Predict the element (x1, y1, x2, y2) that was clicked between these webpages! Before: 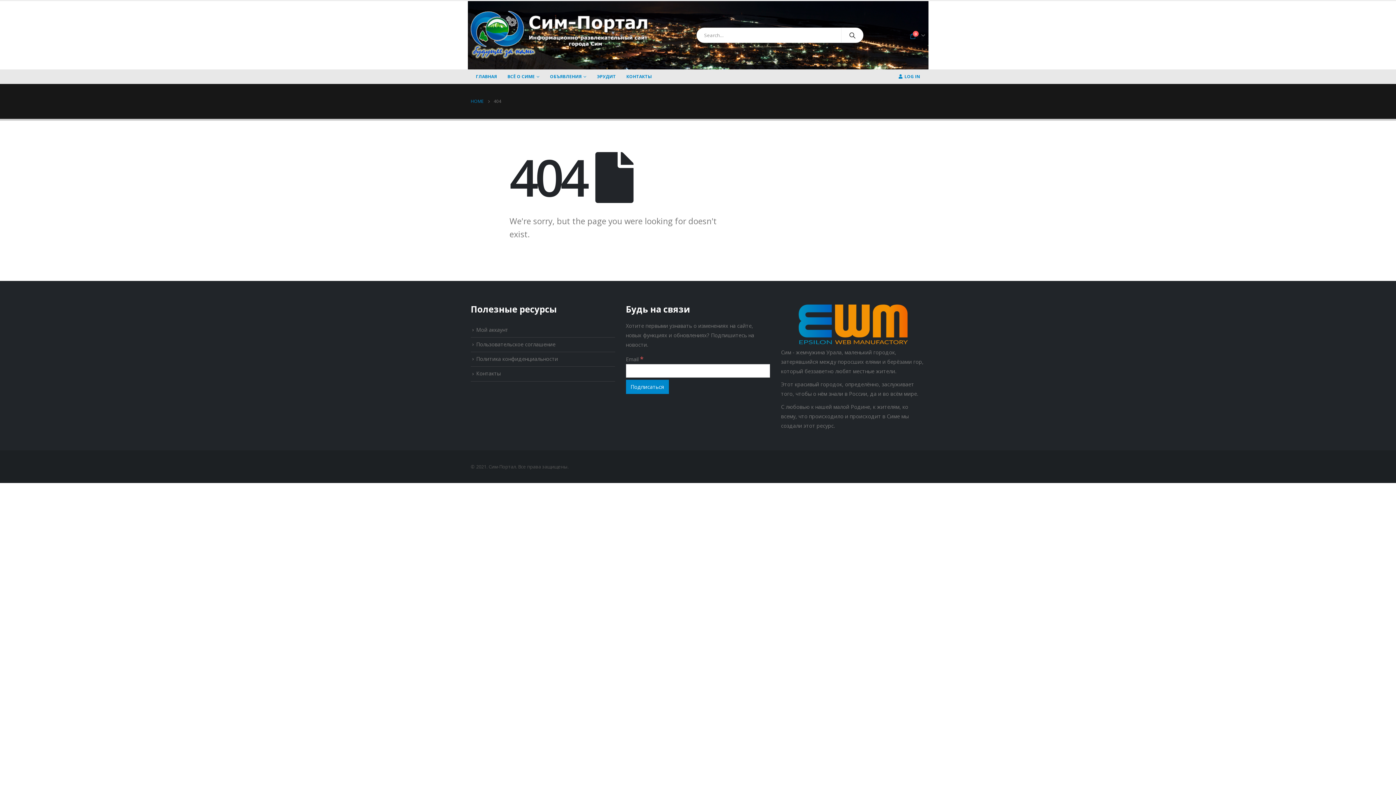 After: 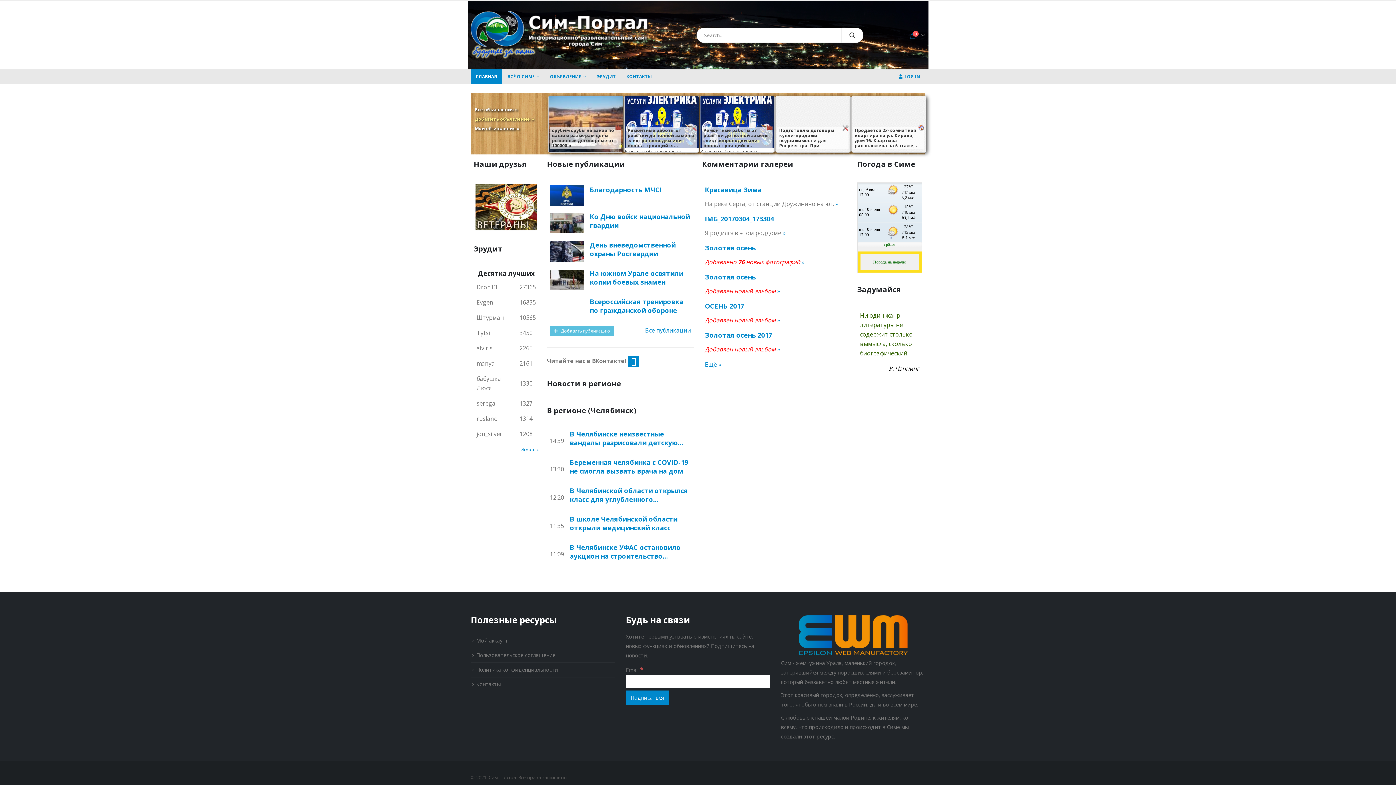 Action: bbox: (470, 10, 650, 59)